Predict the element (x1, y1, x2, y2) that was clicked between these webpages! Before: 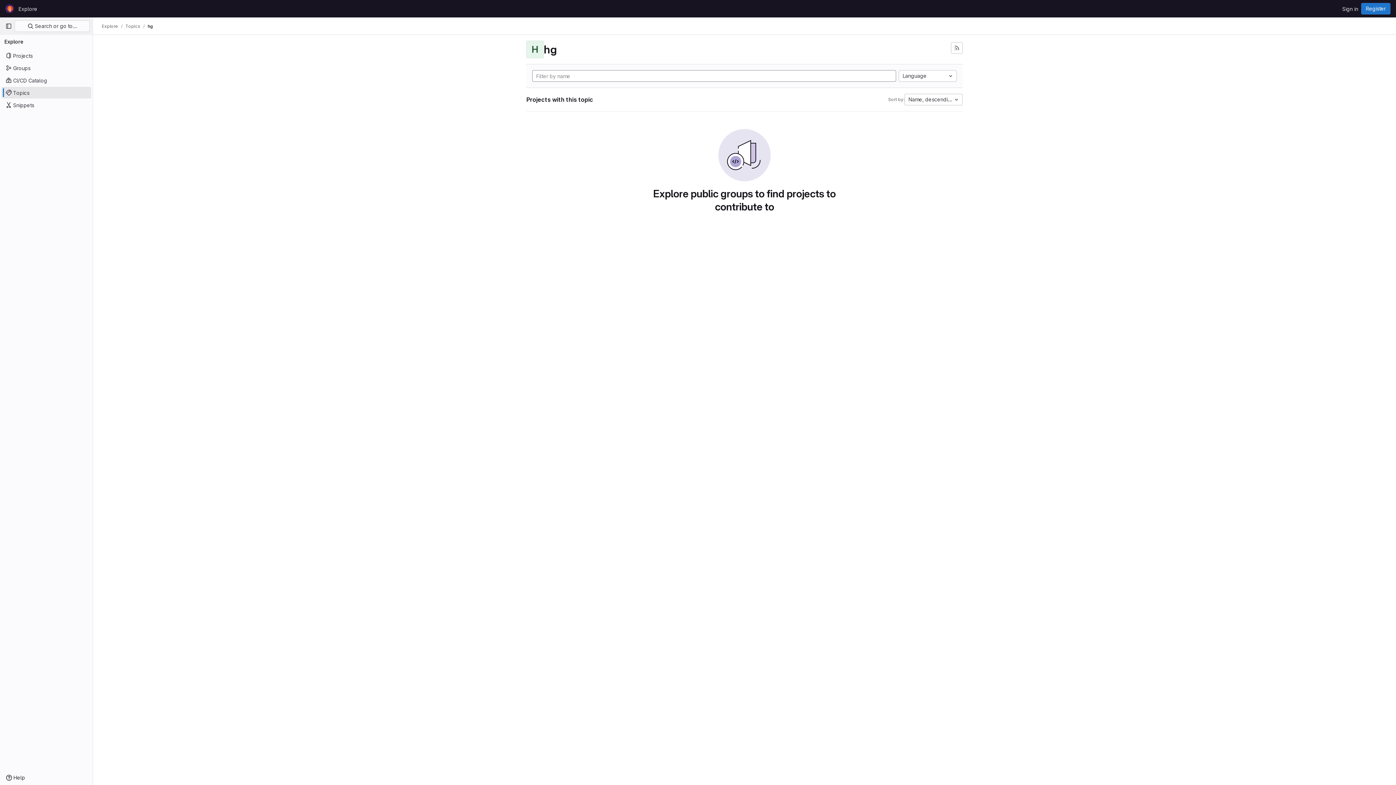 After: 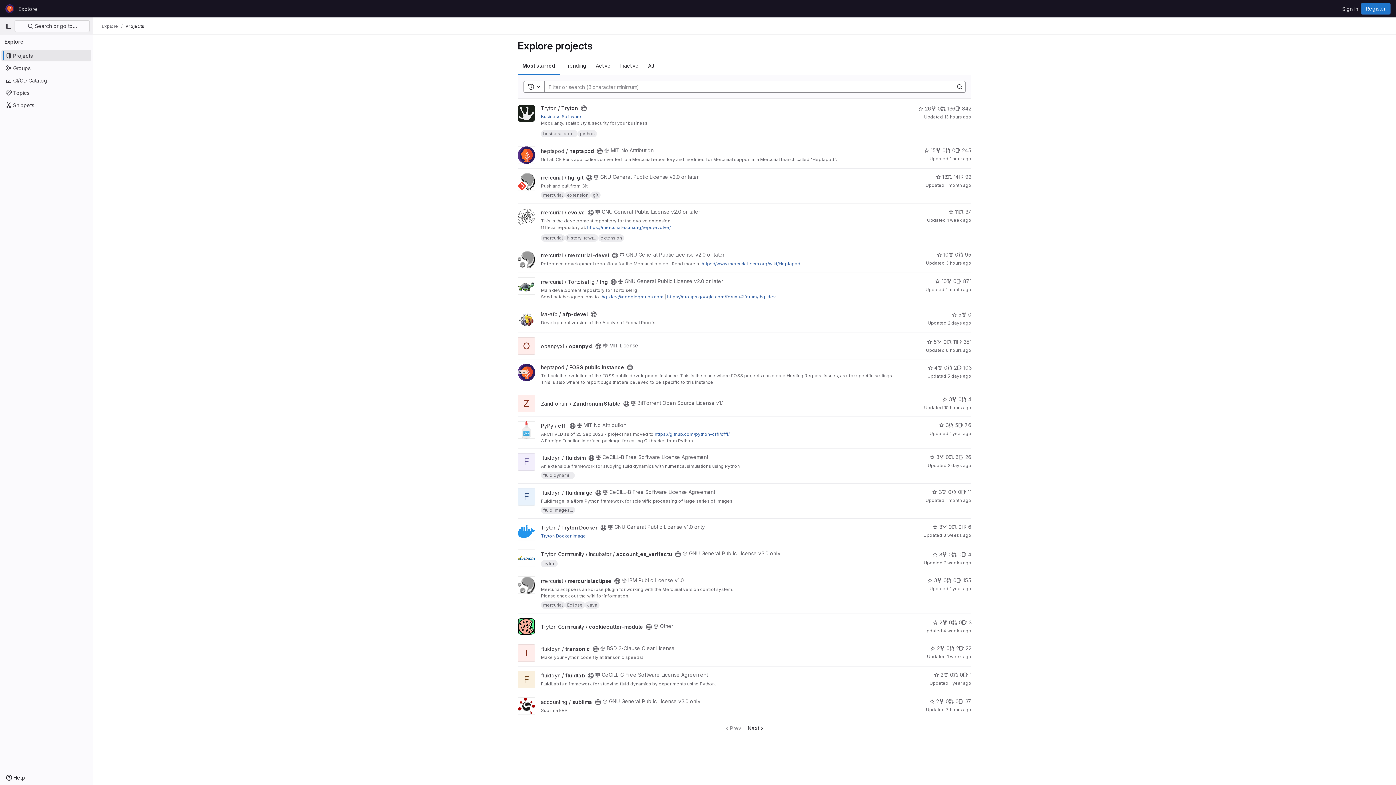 Action: label: Projects bbox: (1, 49, 91, 61)